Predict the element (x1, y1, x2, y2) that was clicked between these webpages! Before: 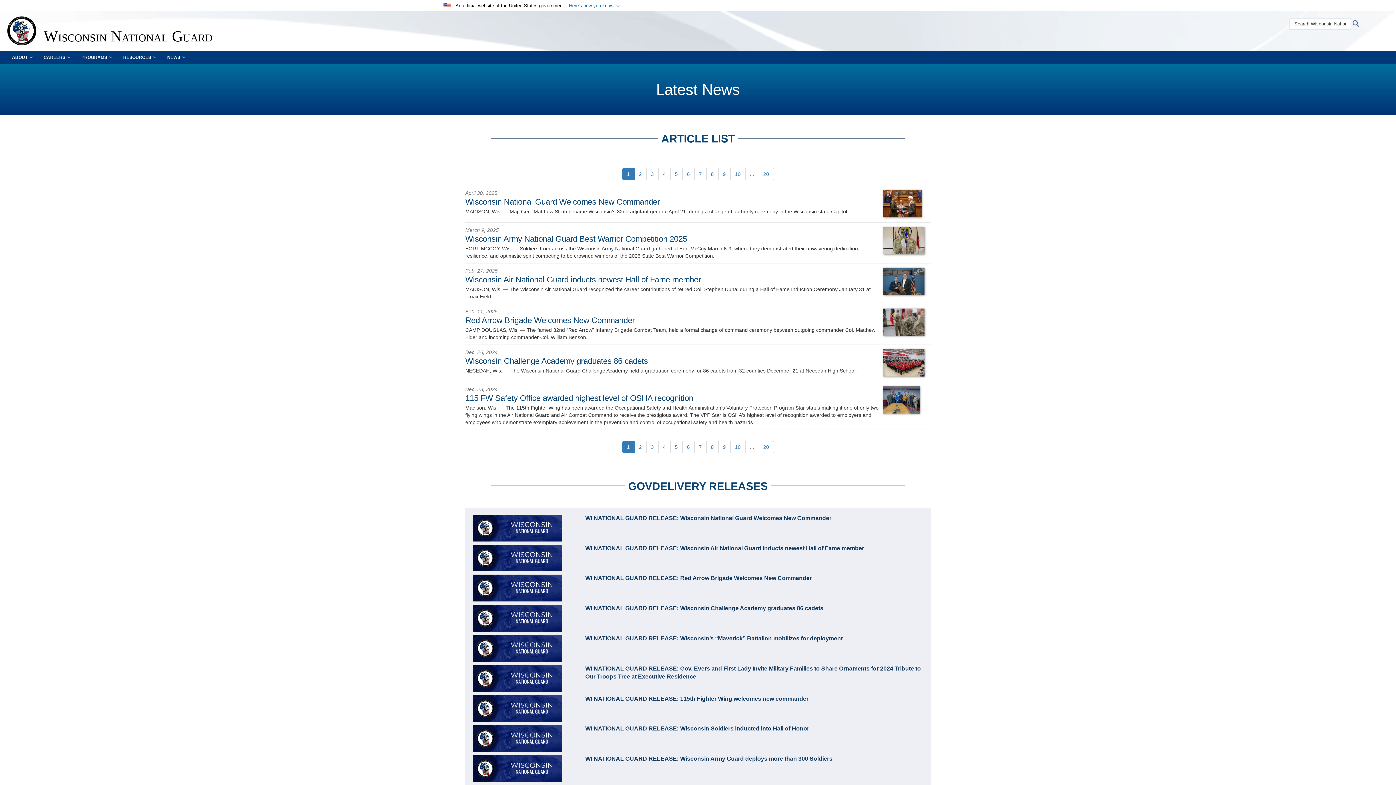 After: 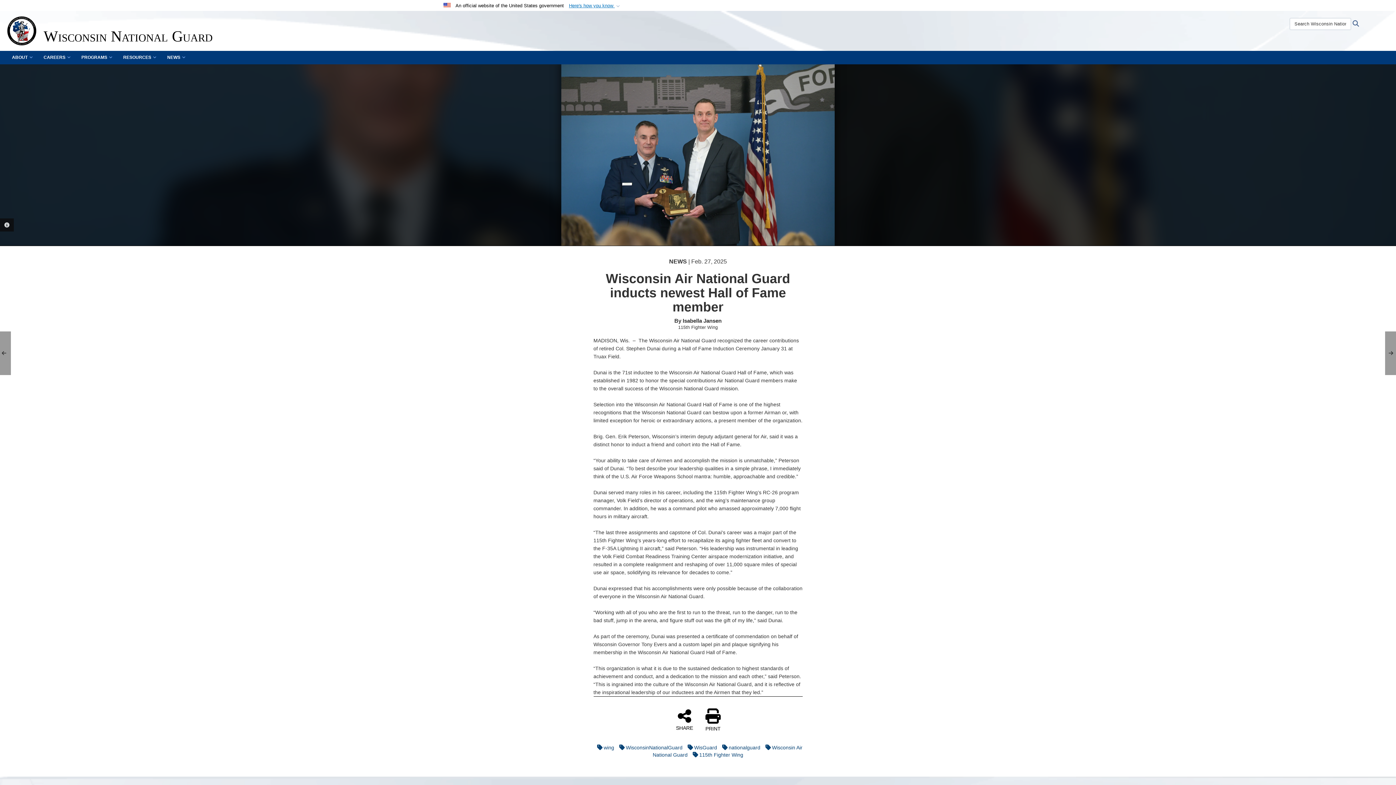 Action: bbox: (883, 278, 924, 284)